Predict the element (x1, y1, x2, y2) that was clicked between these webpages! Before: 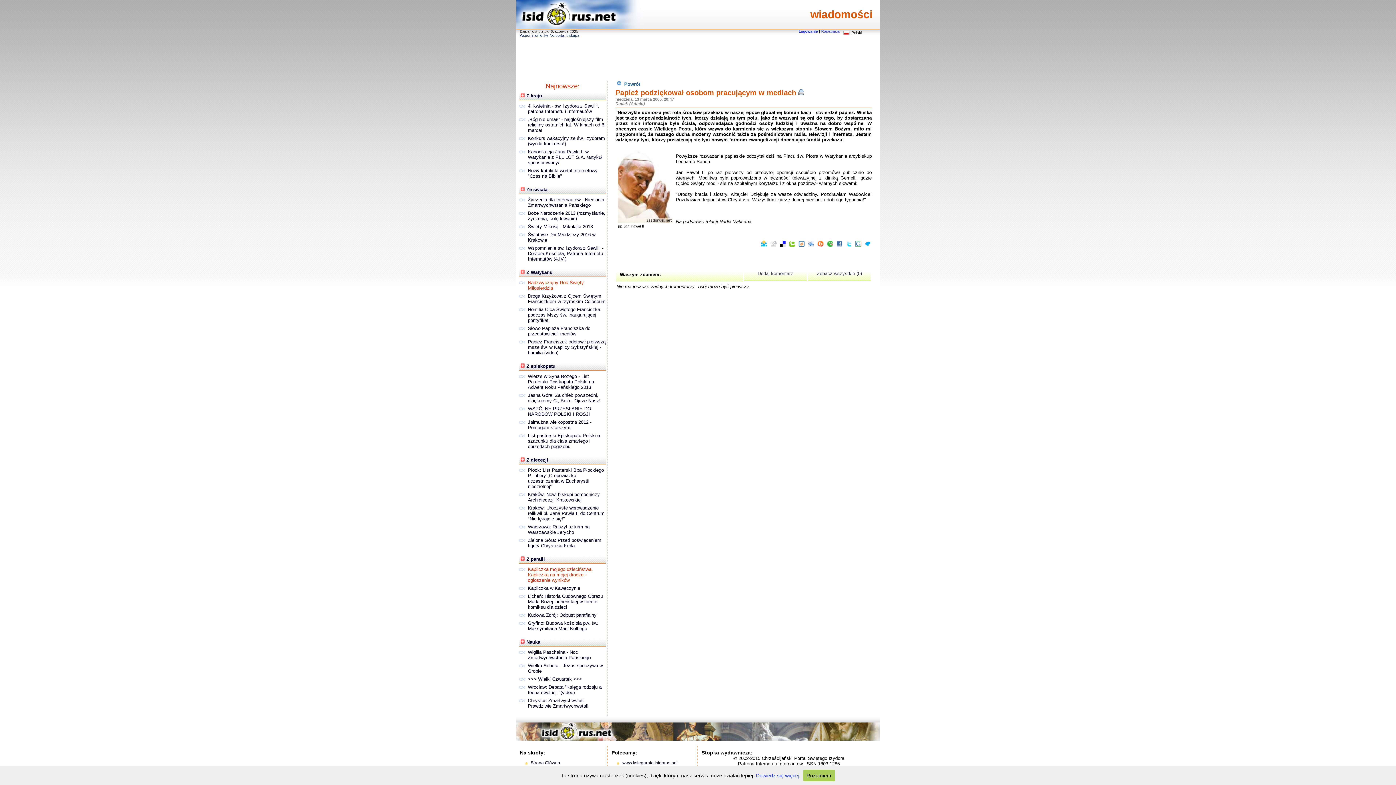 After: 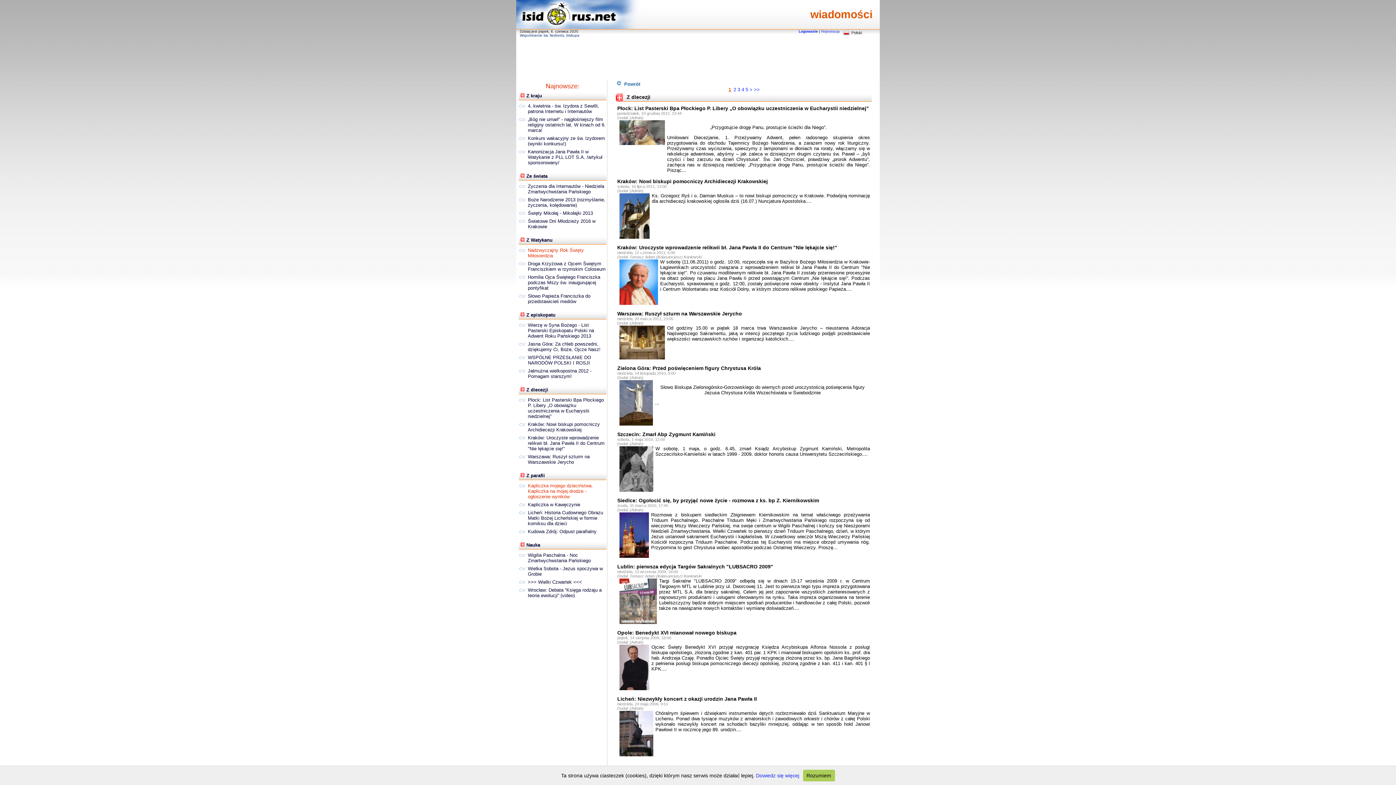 Action: label: Z diecezji bbox: (518, 456, 606, 464)